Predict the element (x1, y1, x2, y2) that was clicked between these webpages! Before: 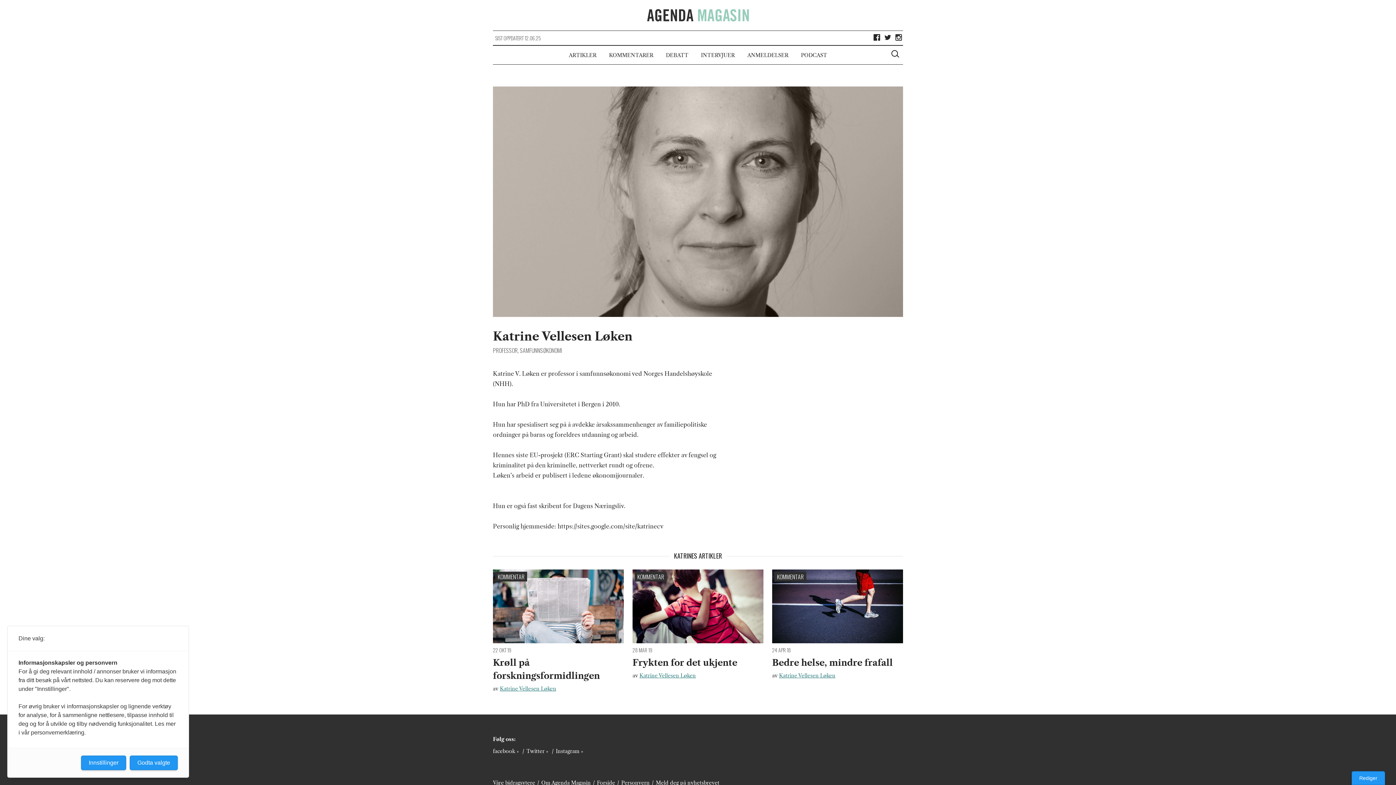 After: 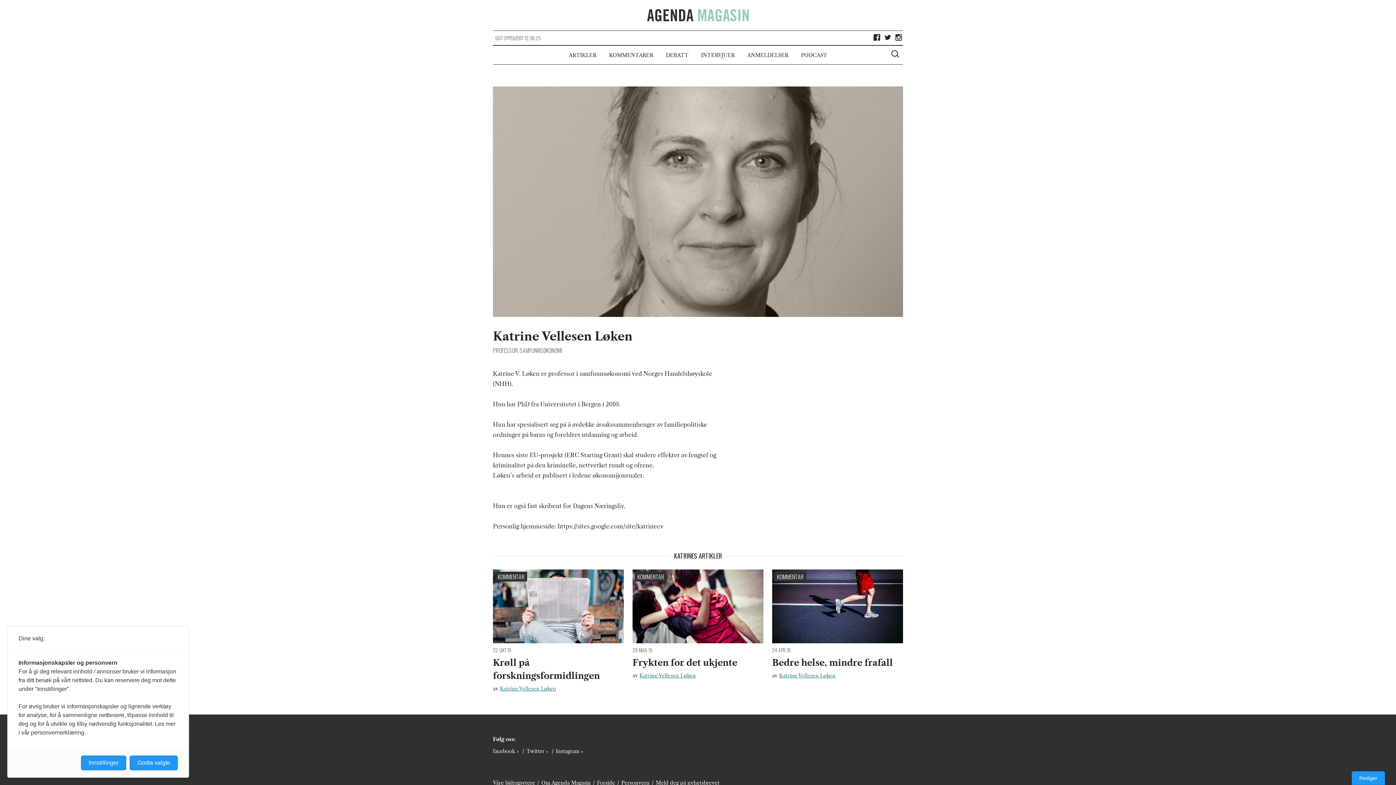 Action: label: Katrine Vellesen Løken bbox: (500, 685, 556, 692)